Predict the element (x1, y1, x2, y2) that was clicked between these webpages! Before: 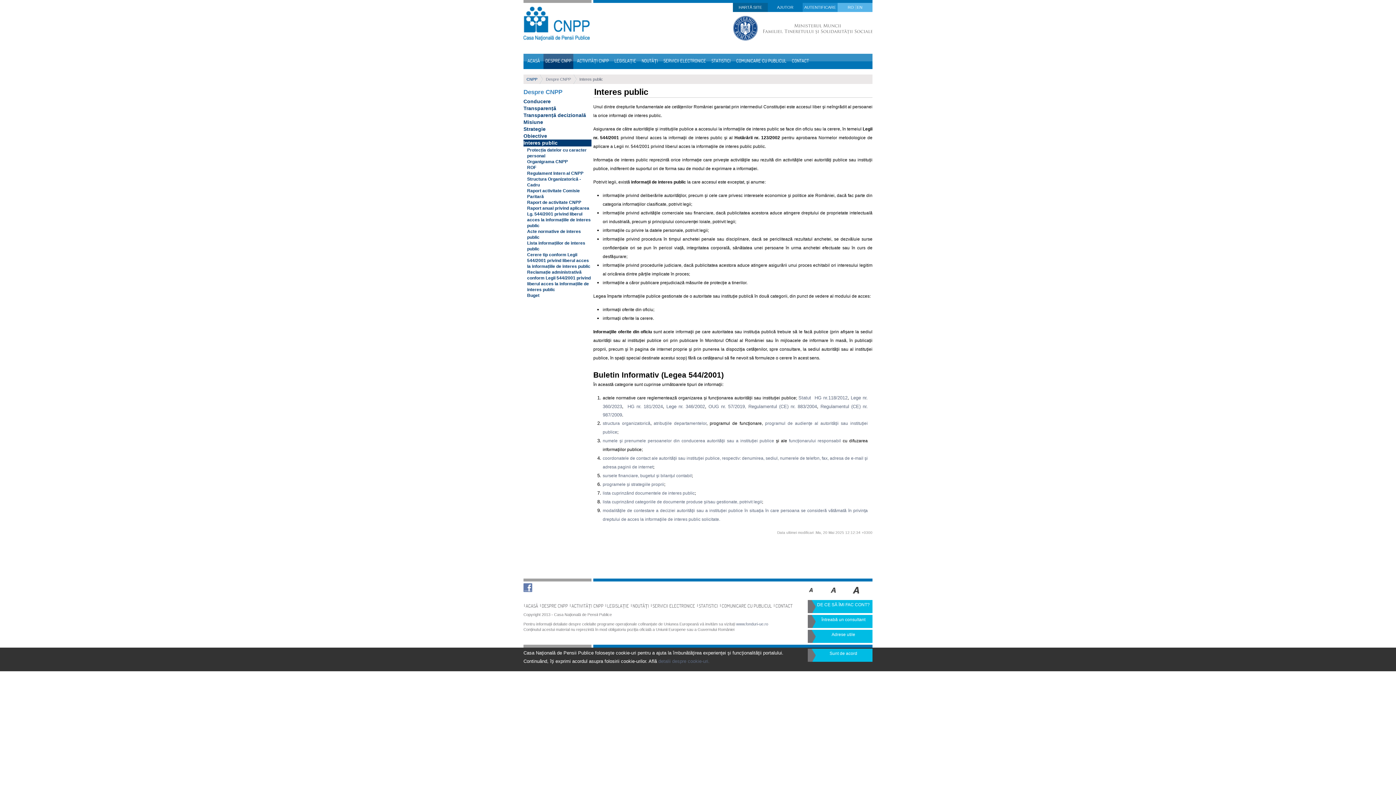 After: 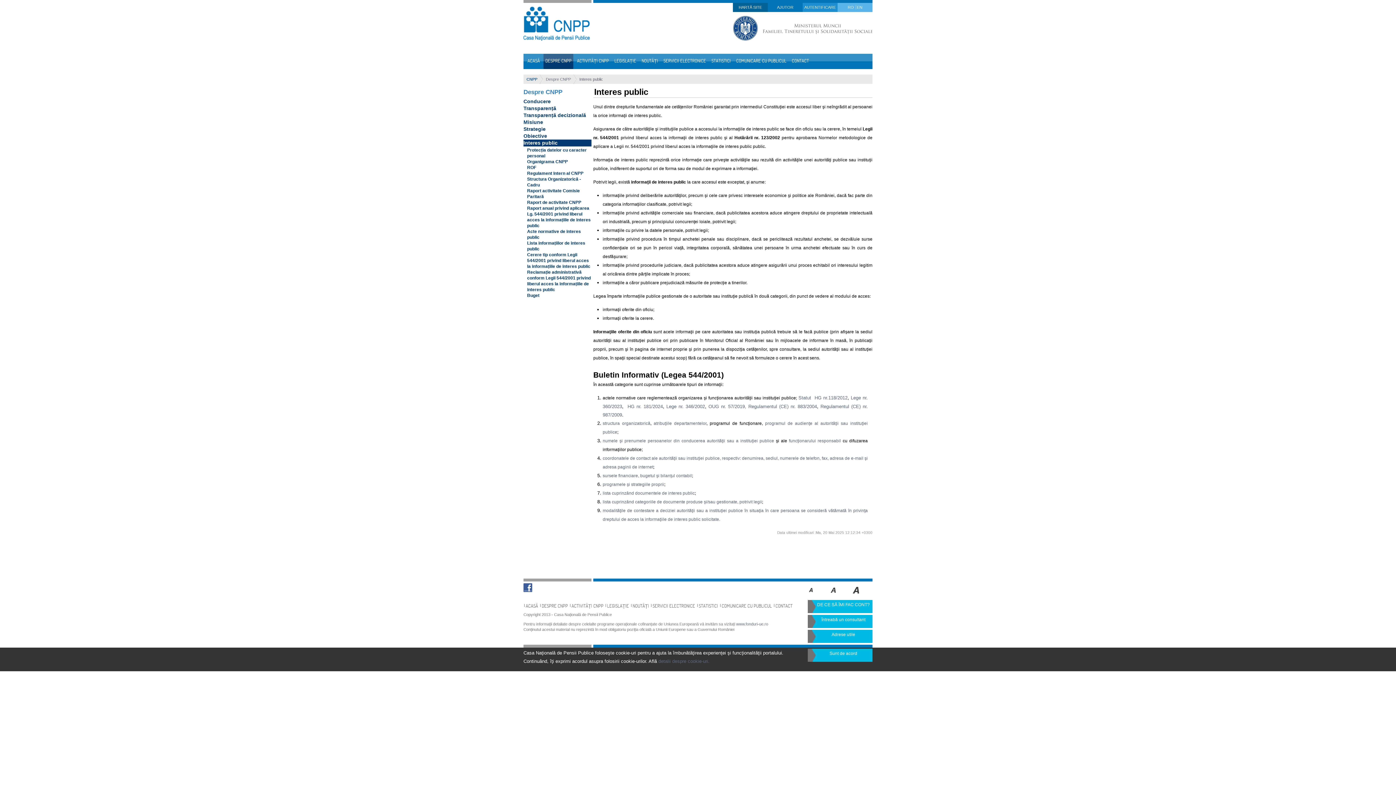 Action: bbox: (523, 588, 532, 593)